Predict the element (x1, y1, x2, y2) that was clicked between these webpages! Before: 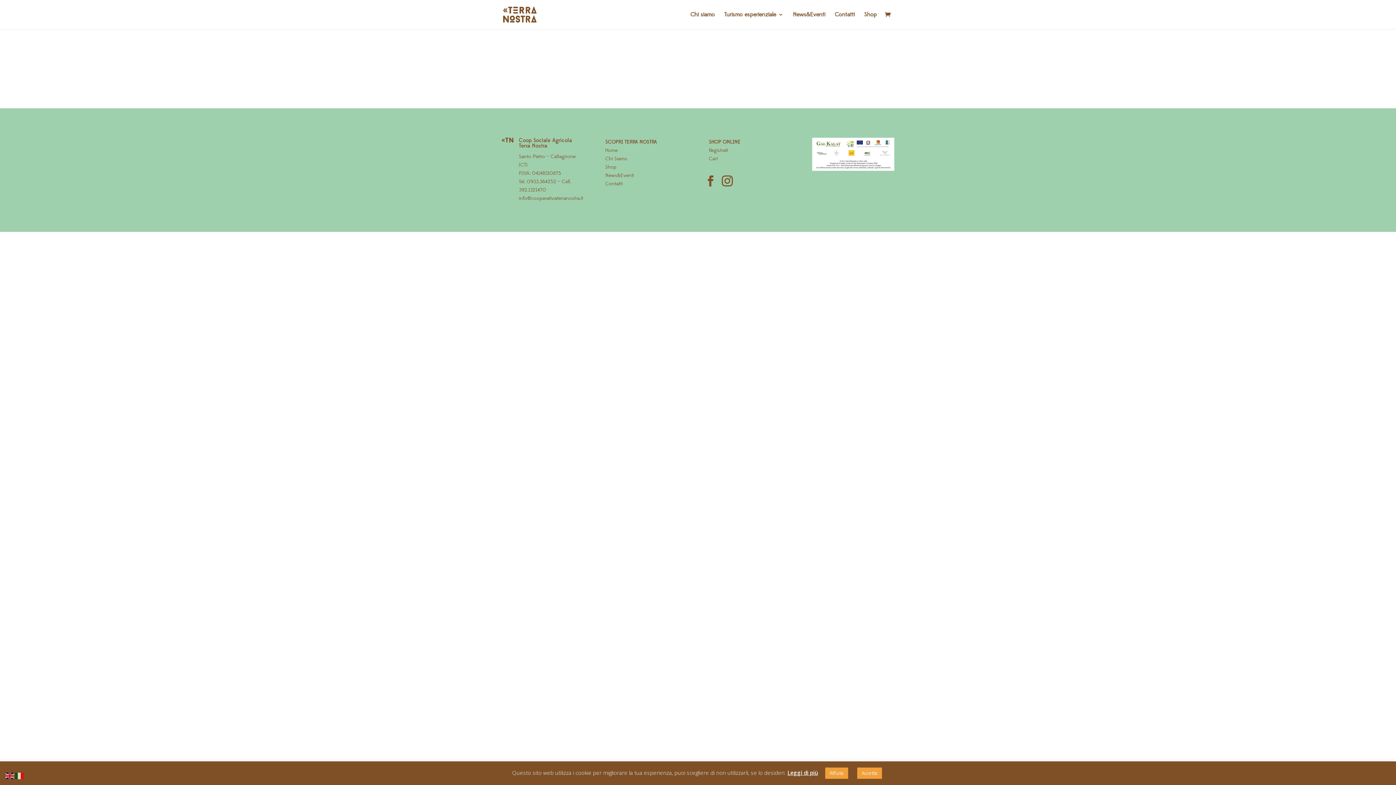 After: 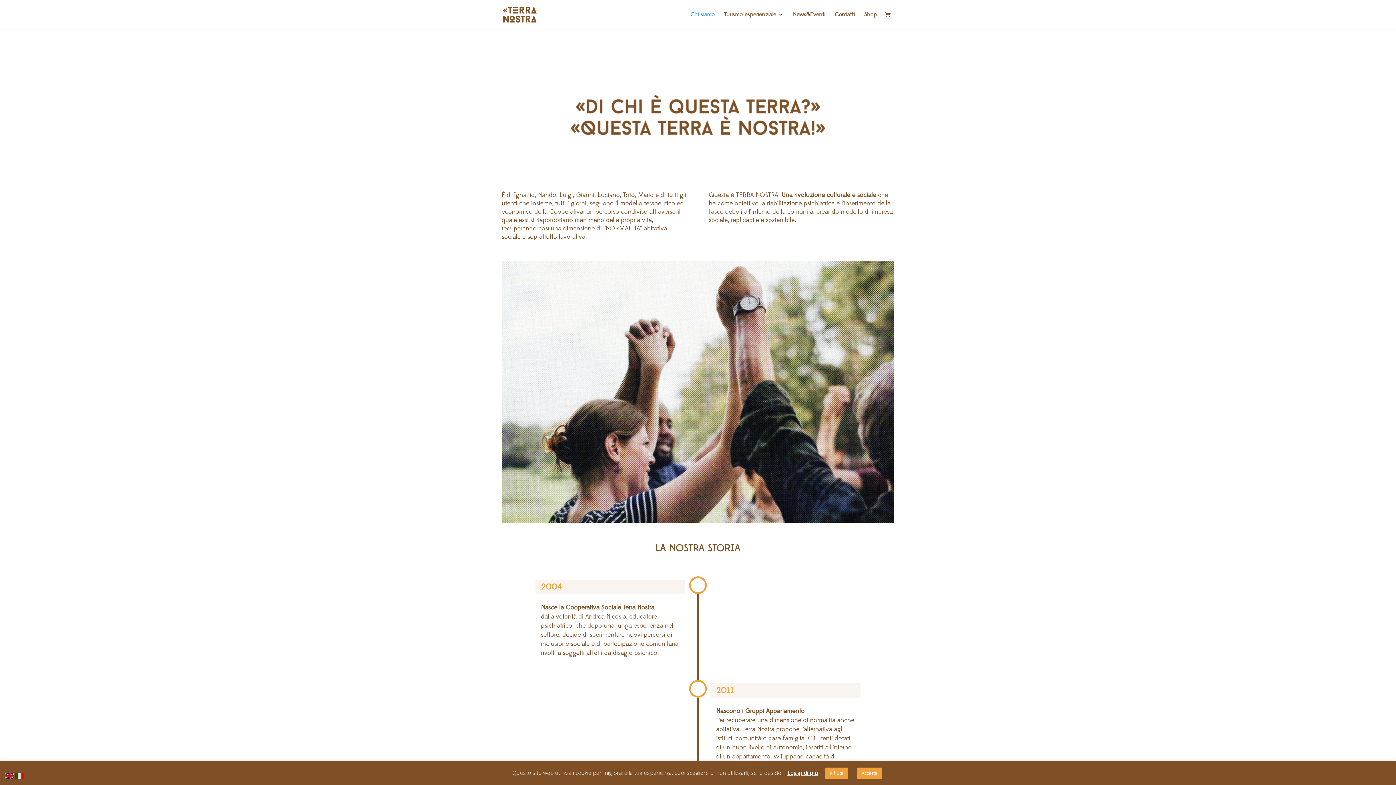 Action: bbox: (690, 12, 714, 29) label: Chi siamo